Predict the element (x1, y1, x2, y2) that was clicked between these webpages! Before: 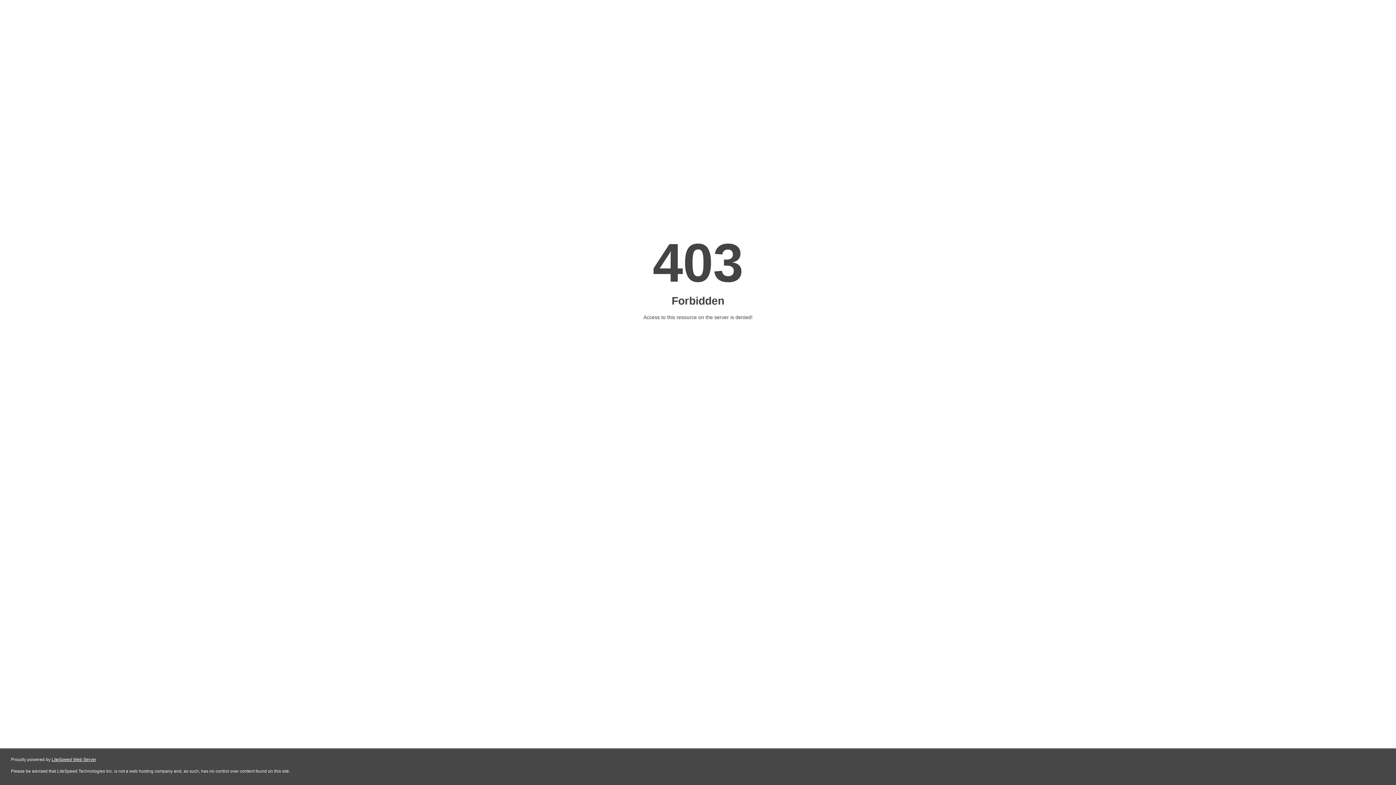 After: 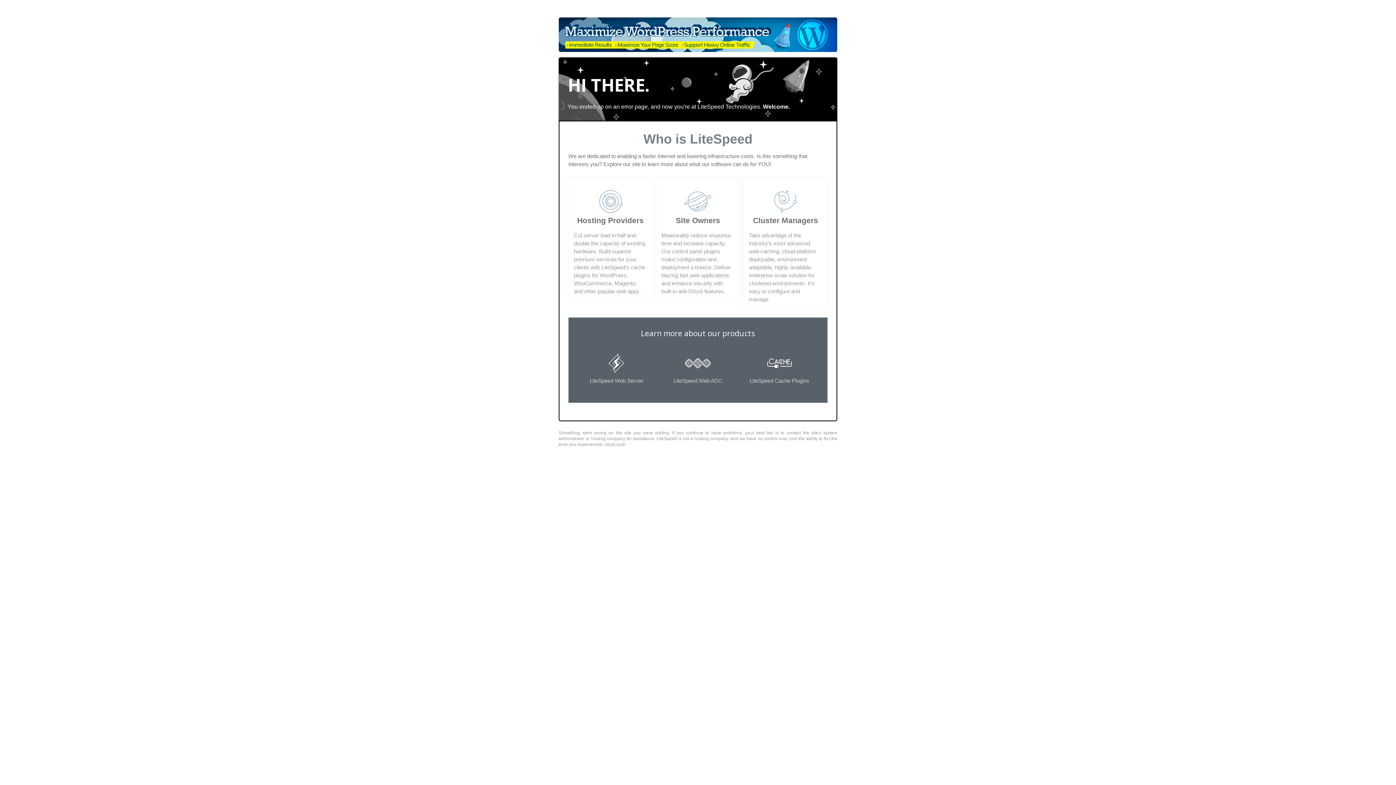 Action: label: LiteSpeed Web Server bbox: (51, 757, 96, 762)